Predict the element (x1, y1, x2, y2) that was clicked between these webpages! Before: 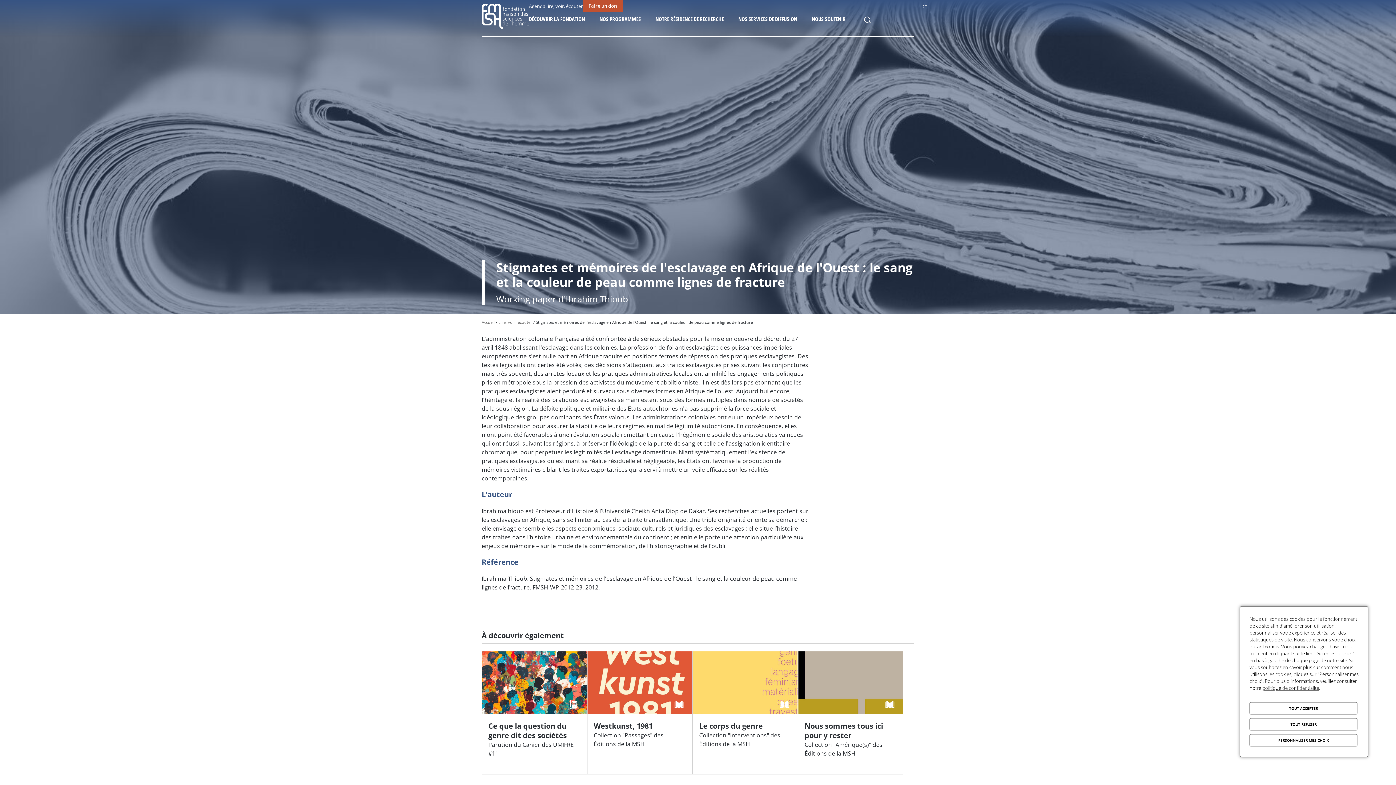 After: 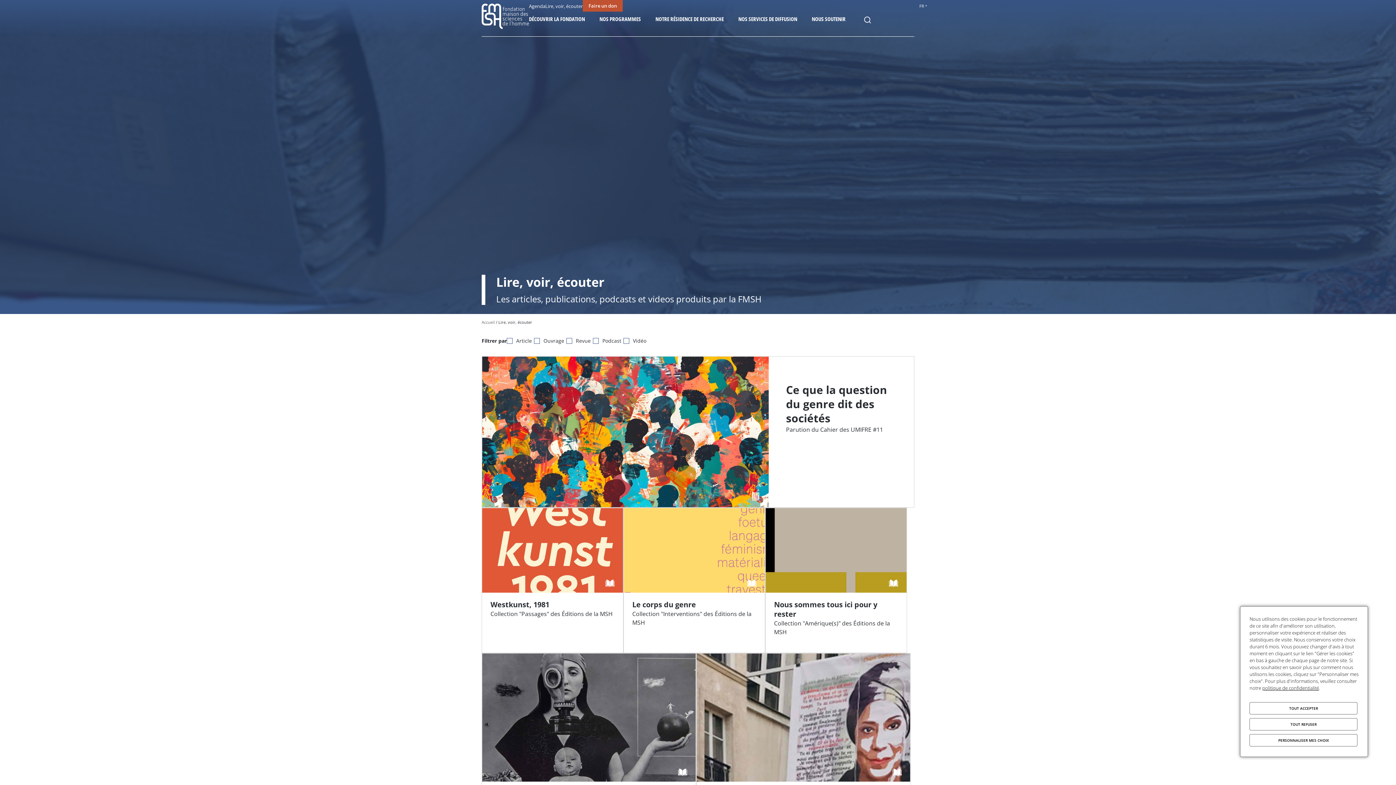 Action: bbox: (545, 1, 582, 11) label: Lire, voir, écouter